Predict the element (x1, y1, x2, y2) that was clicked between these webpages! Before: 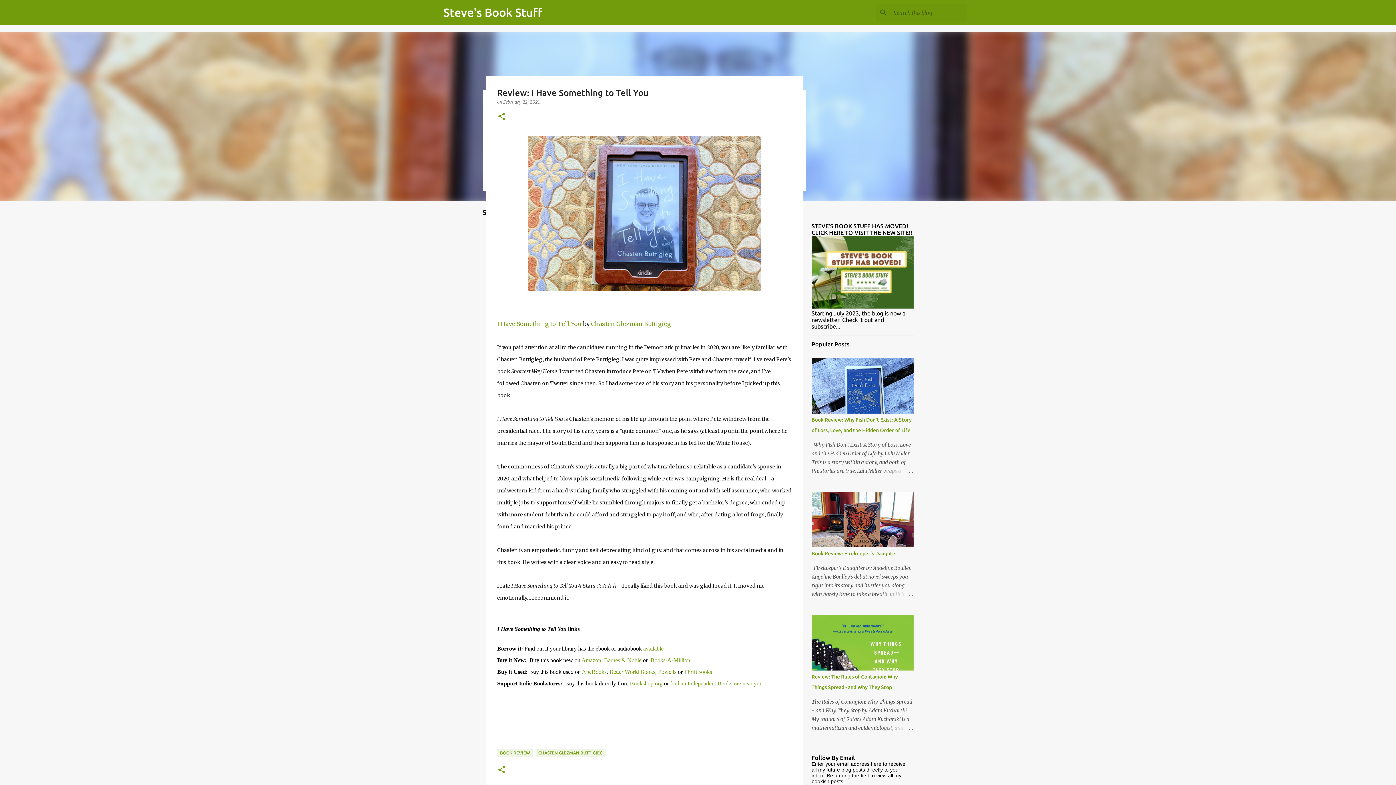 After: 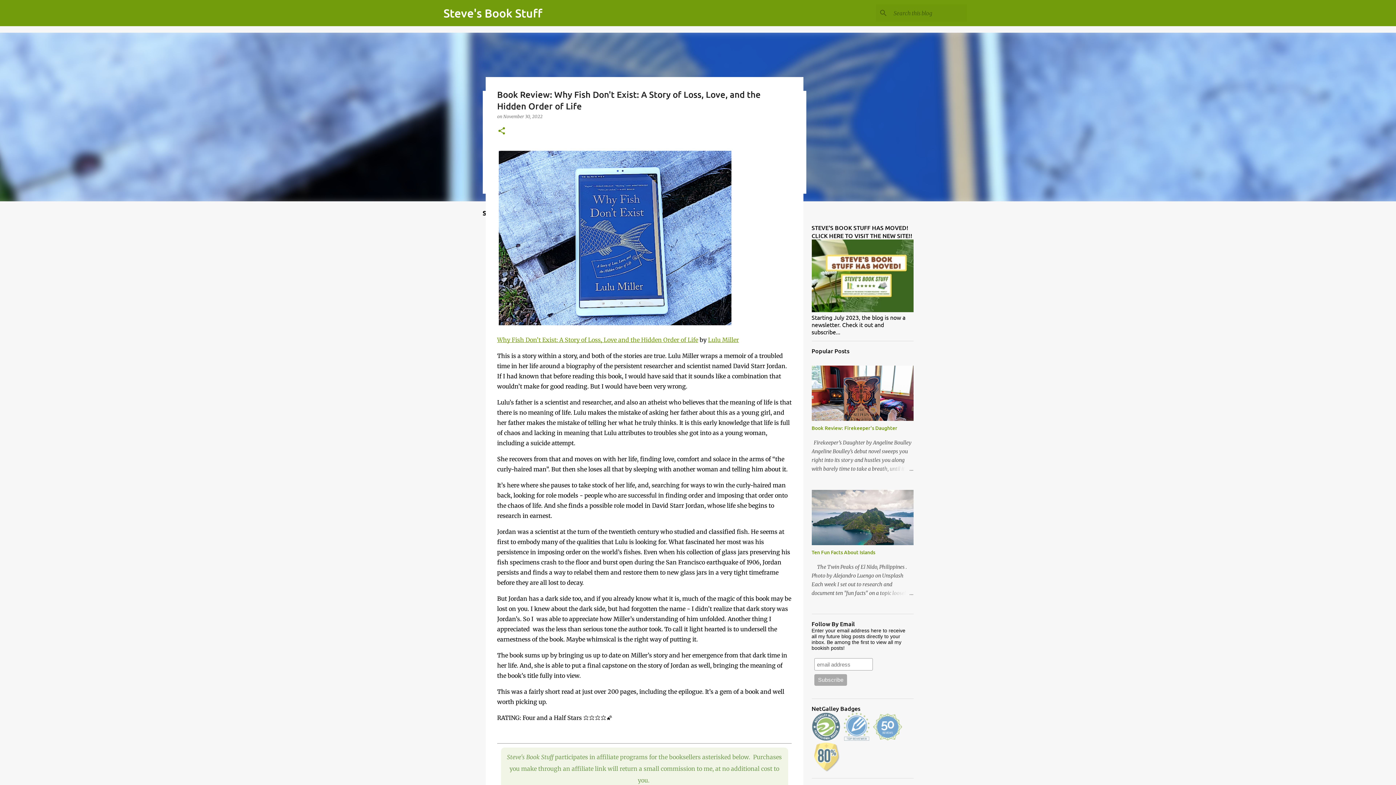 Action: bbox: (878, 466, 913, 475)